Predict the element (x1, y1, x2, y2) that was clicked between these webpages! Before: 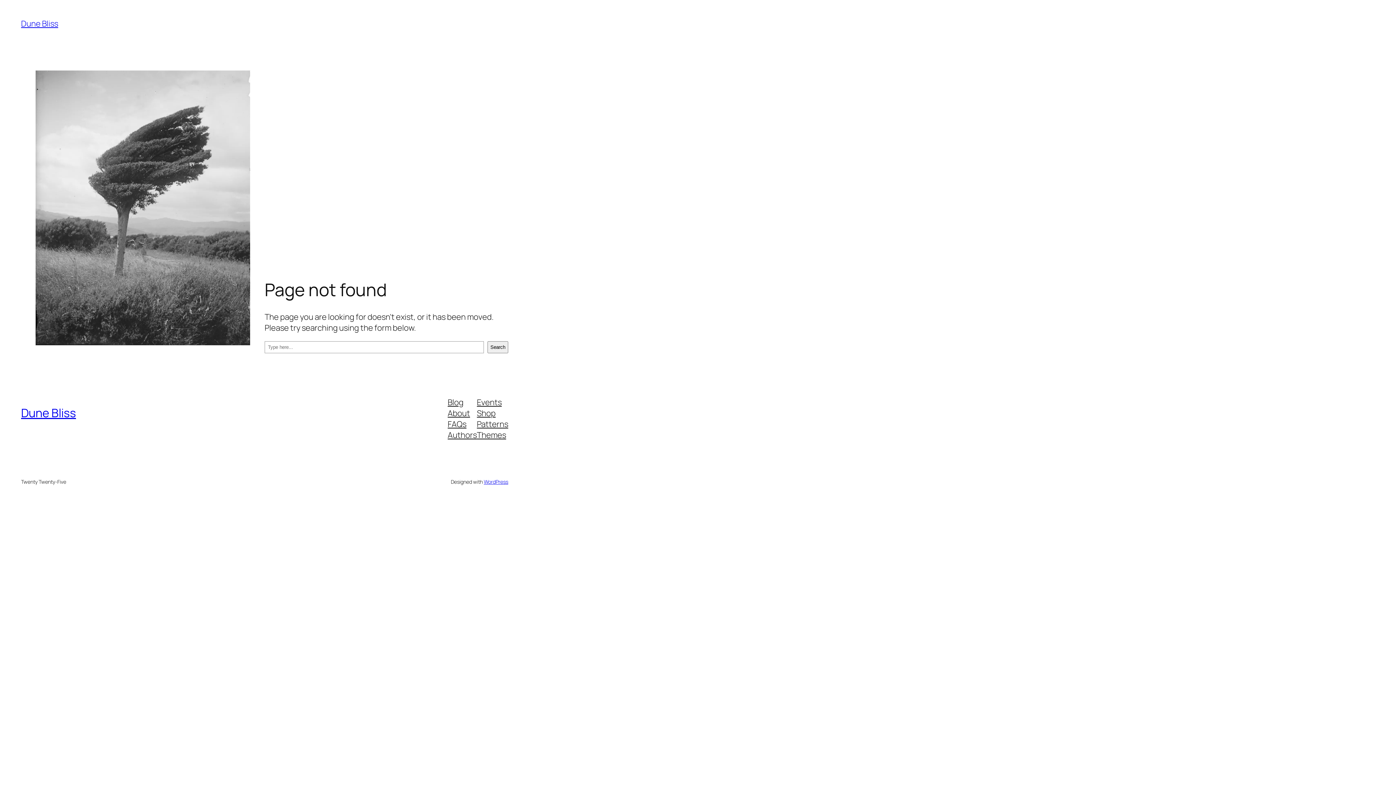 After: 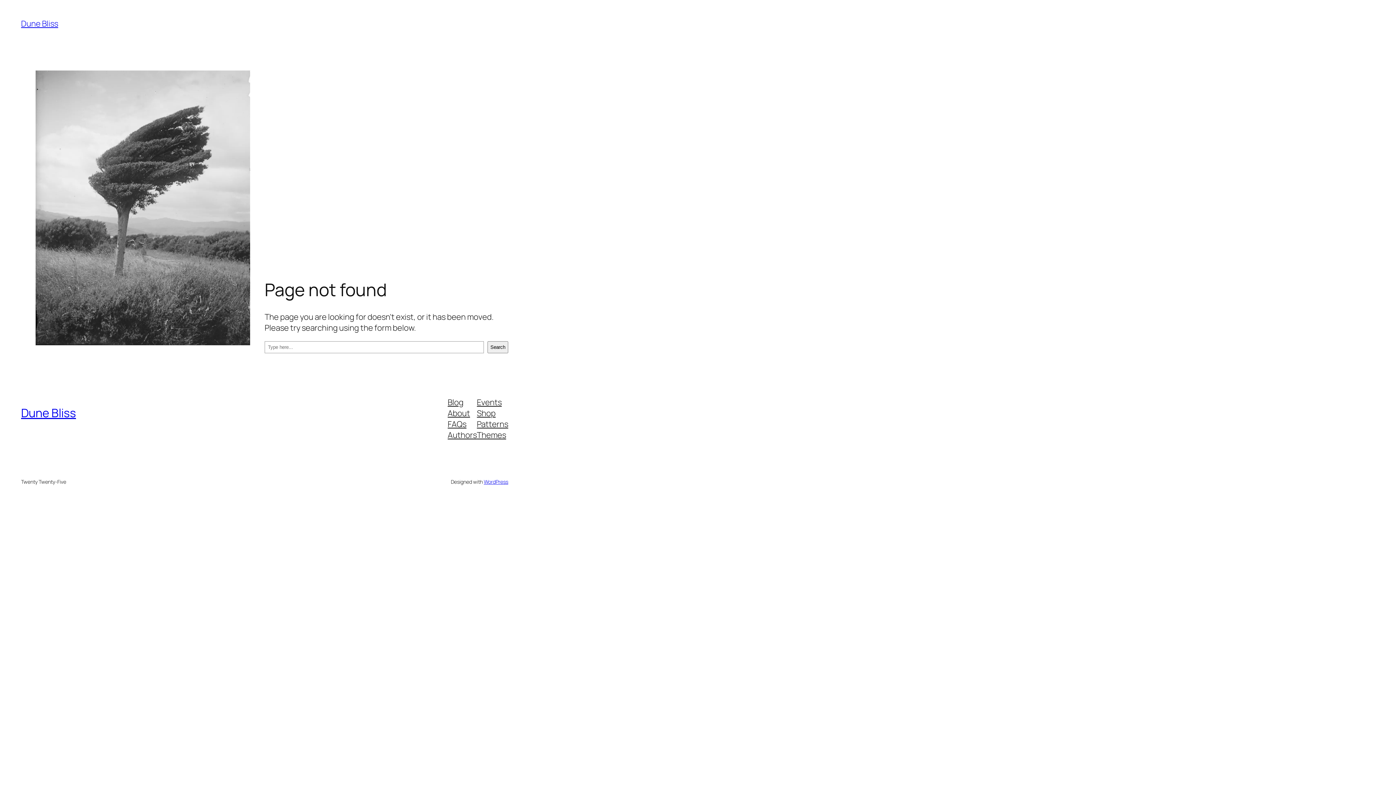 Action: label: Authors bbox: (447, 429, 477, 440)